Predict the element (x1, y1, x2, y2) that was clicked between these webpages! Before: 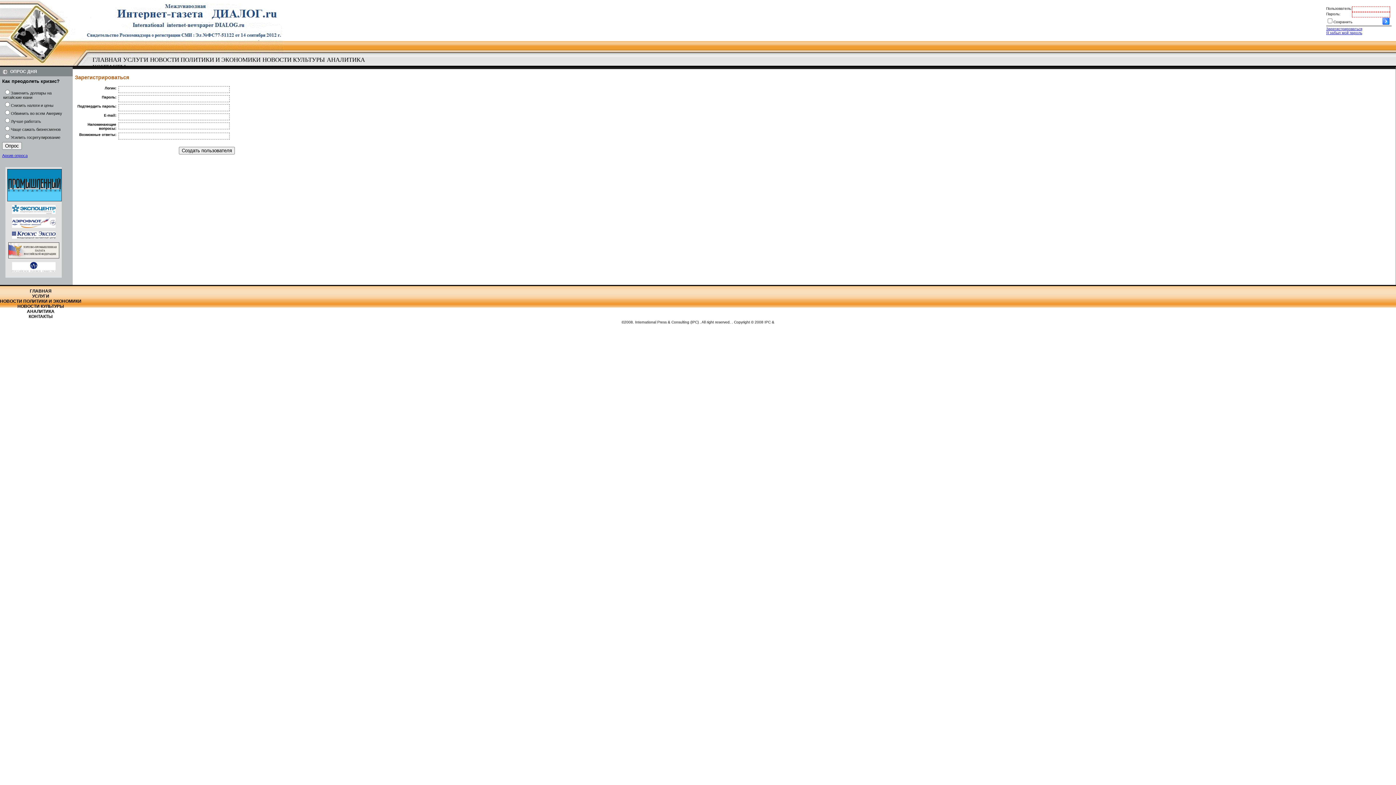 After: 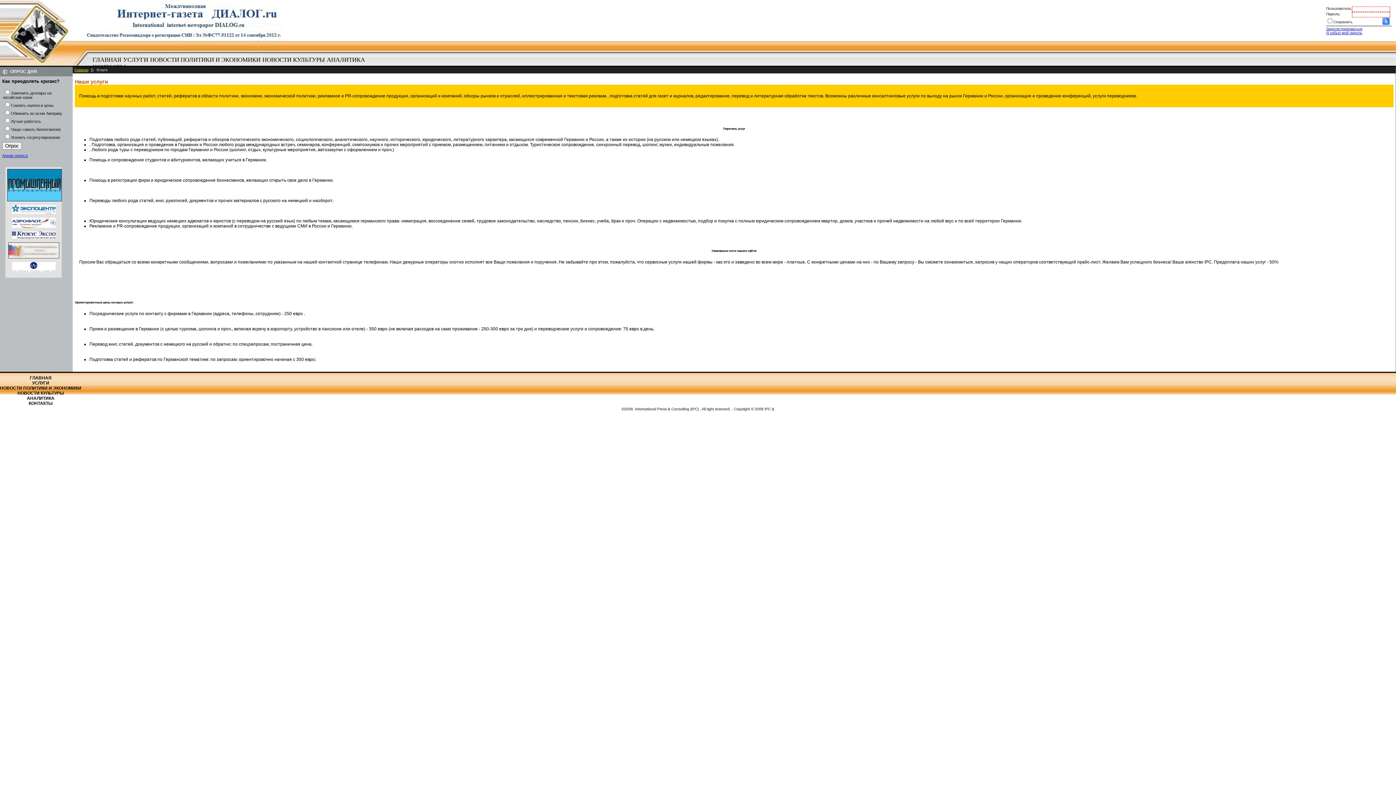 Action: bbox: (122, 56, 149, 63) label: УСЛУГИ